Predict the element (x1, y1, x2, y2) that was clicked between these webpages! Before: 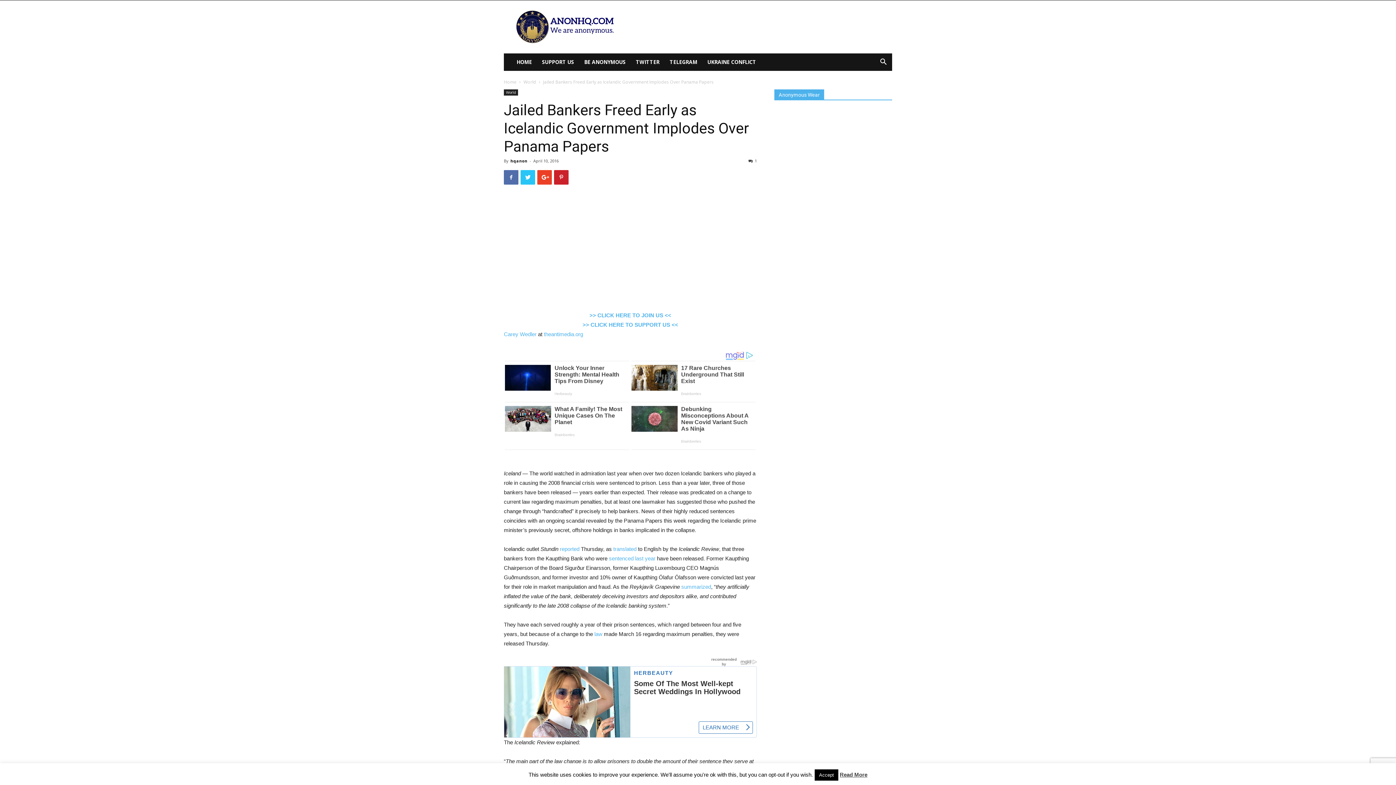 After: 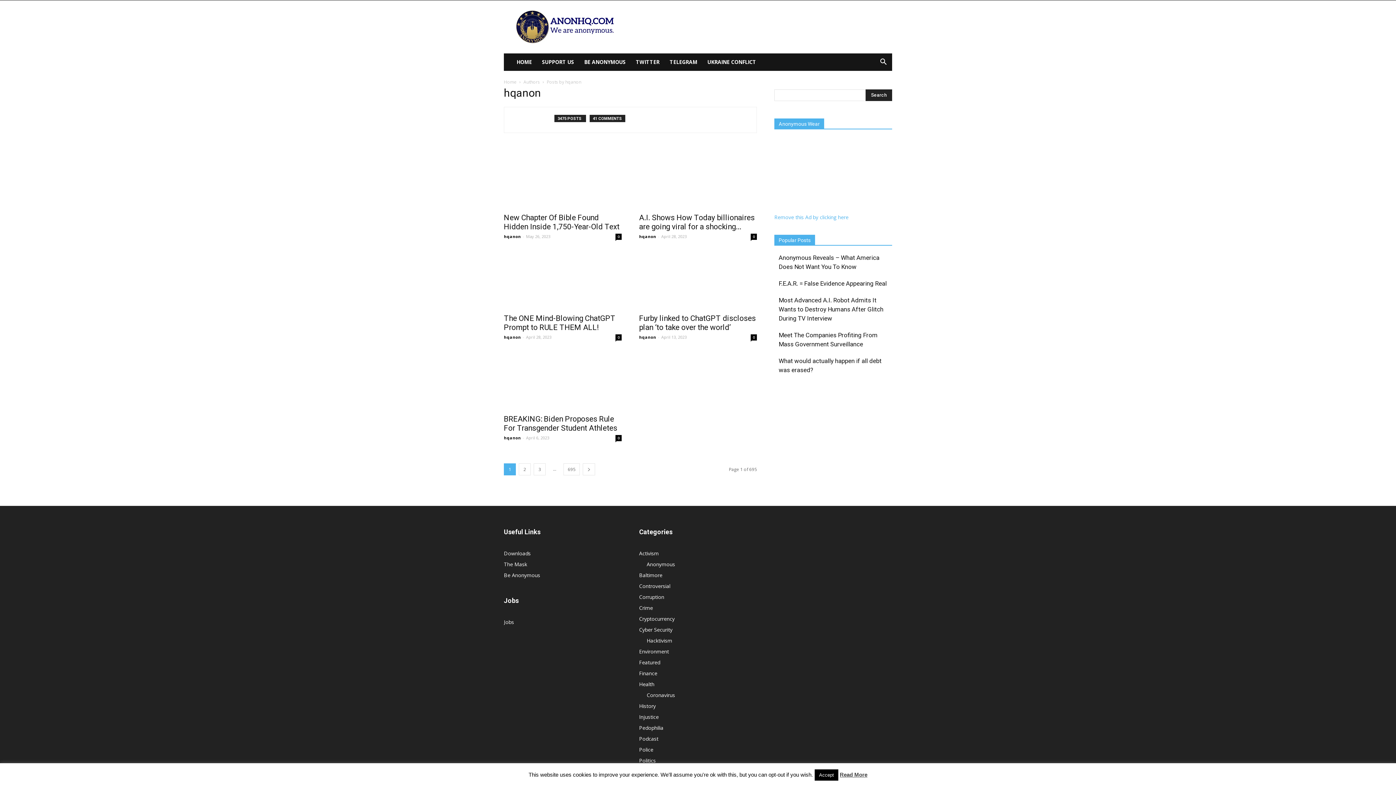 Action: bbox: (510, 158, 527, 163) label: hqanon